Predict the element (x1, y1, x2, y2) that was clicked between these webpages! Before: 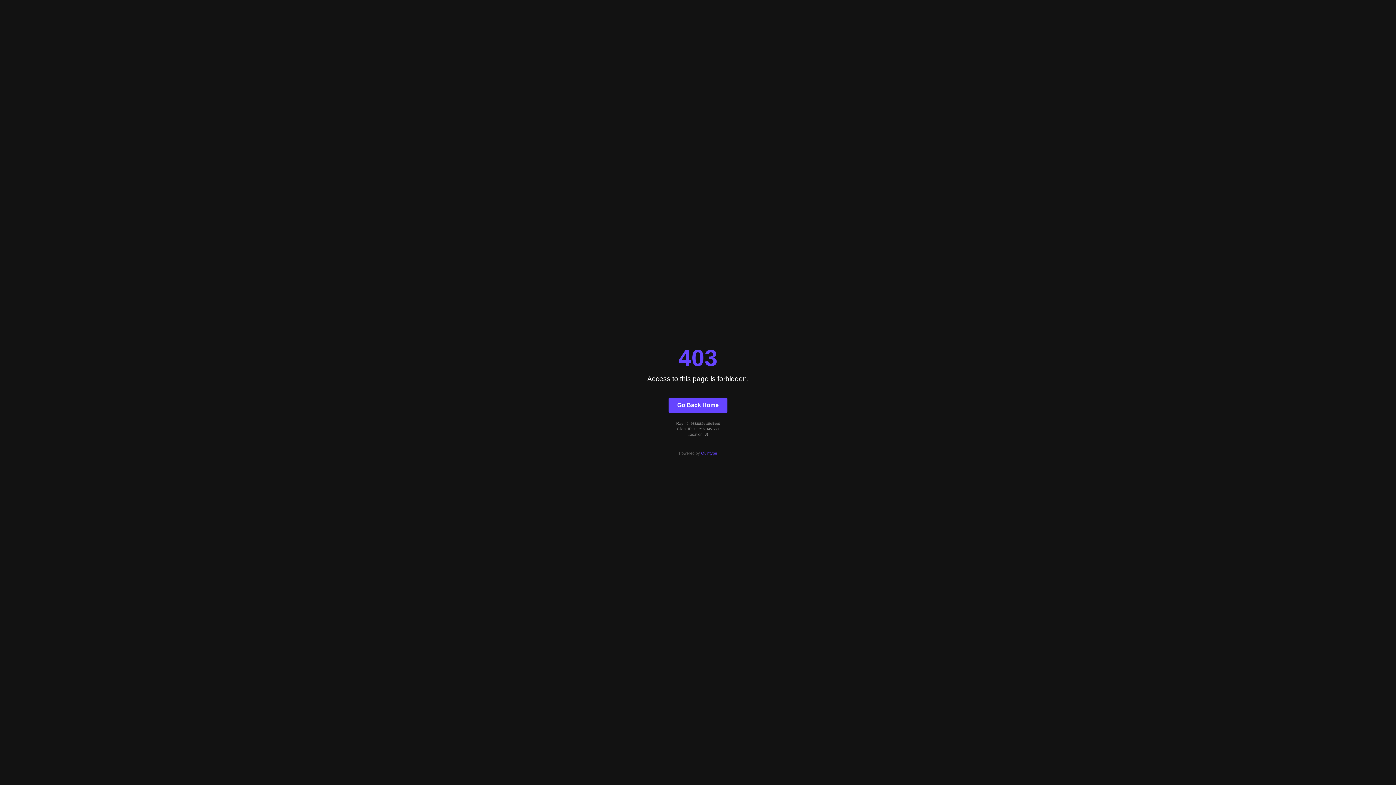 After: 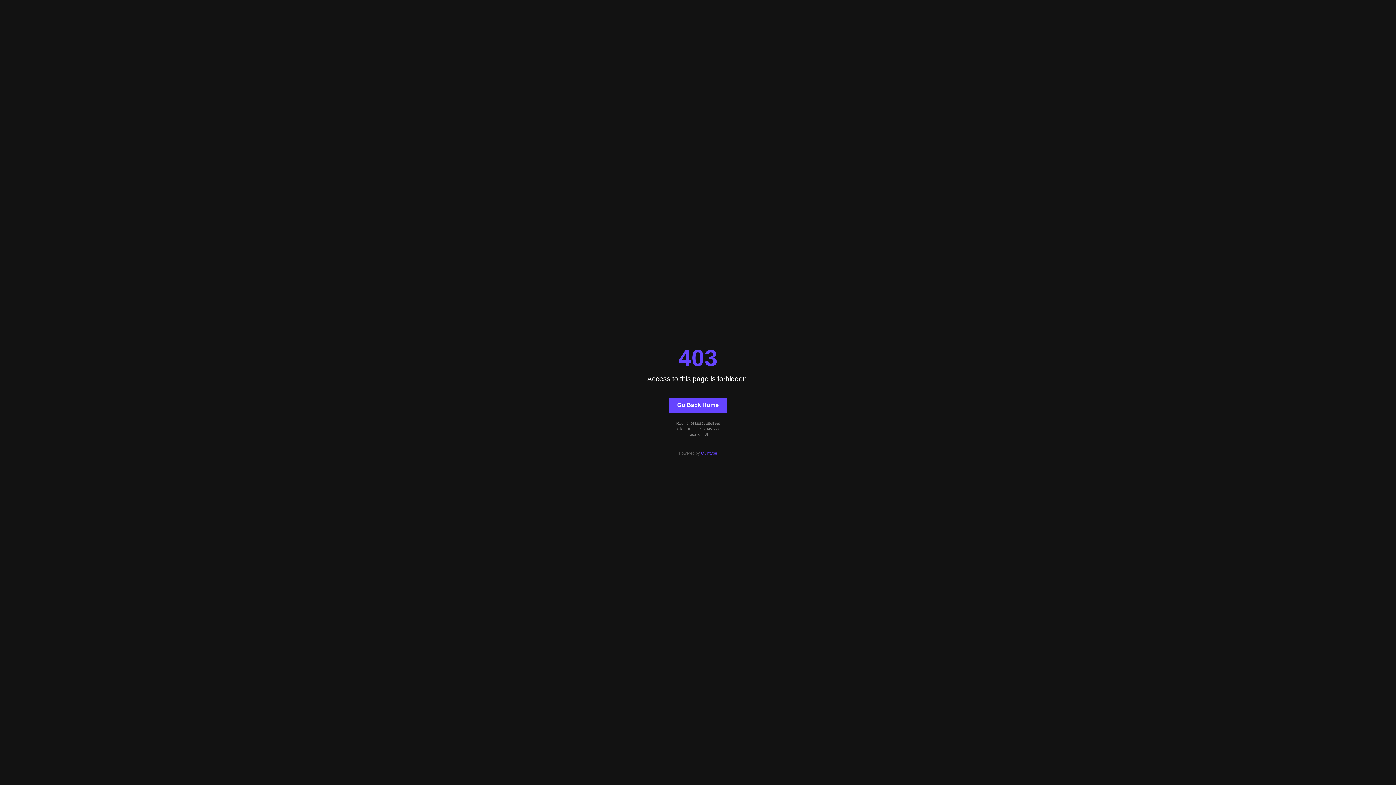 Action: bbox: (701, 451, 717, 455) label: Quintype